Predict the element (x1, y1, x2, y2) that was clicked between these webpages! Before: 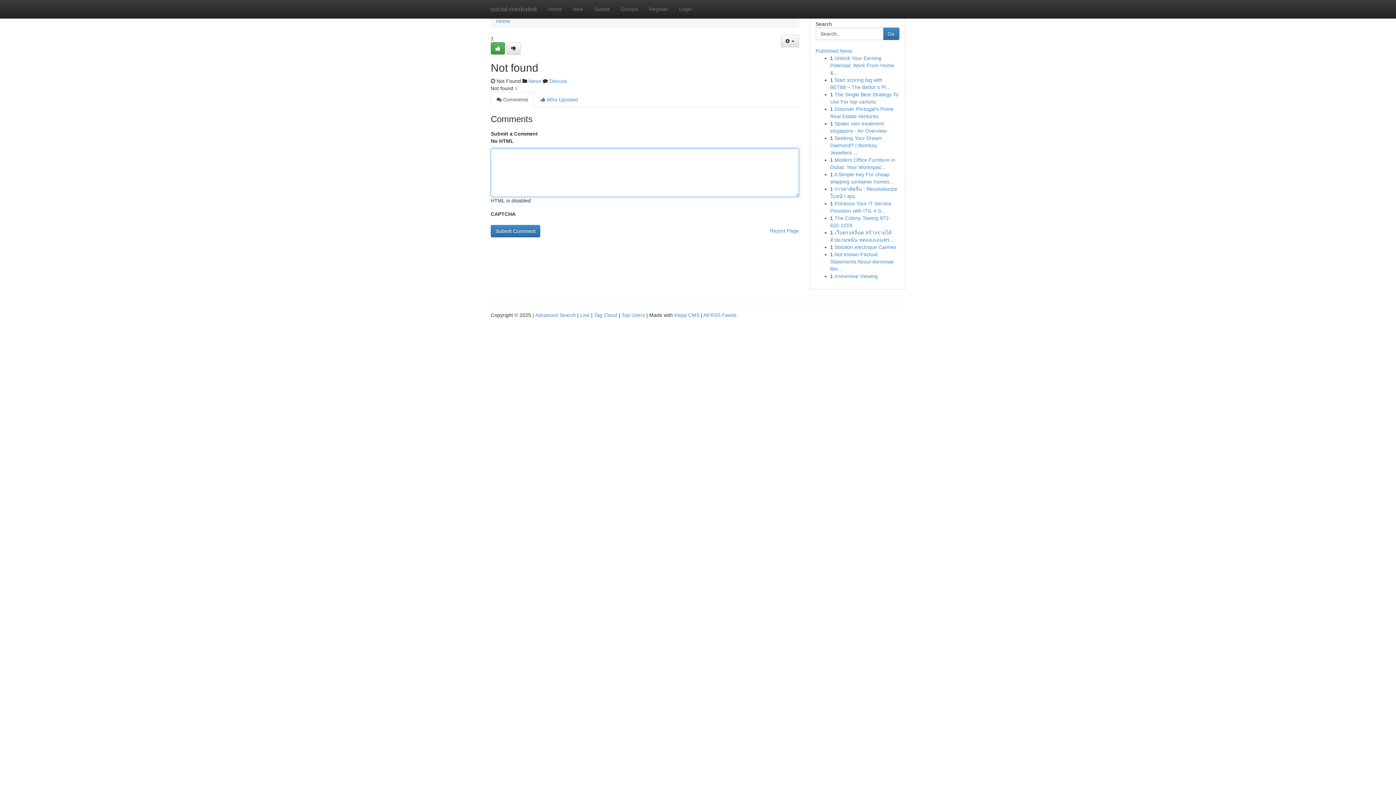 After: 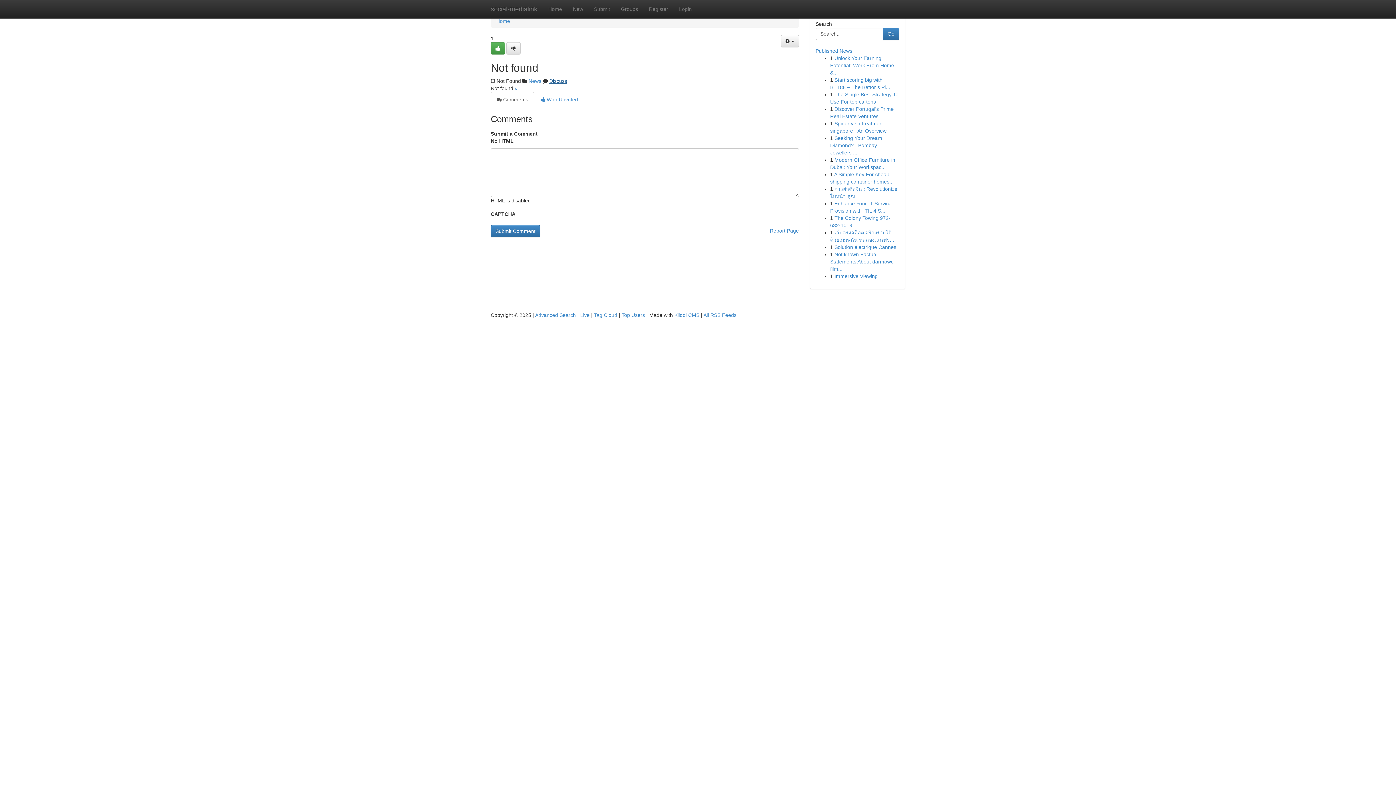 Action: label: Discuss bbox: (549, 78, 567, 84)